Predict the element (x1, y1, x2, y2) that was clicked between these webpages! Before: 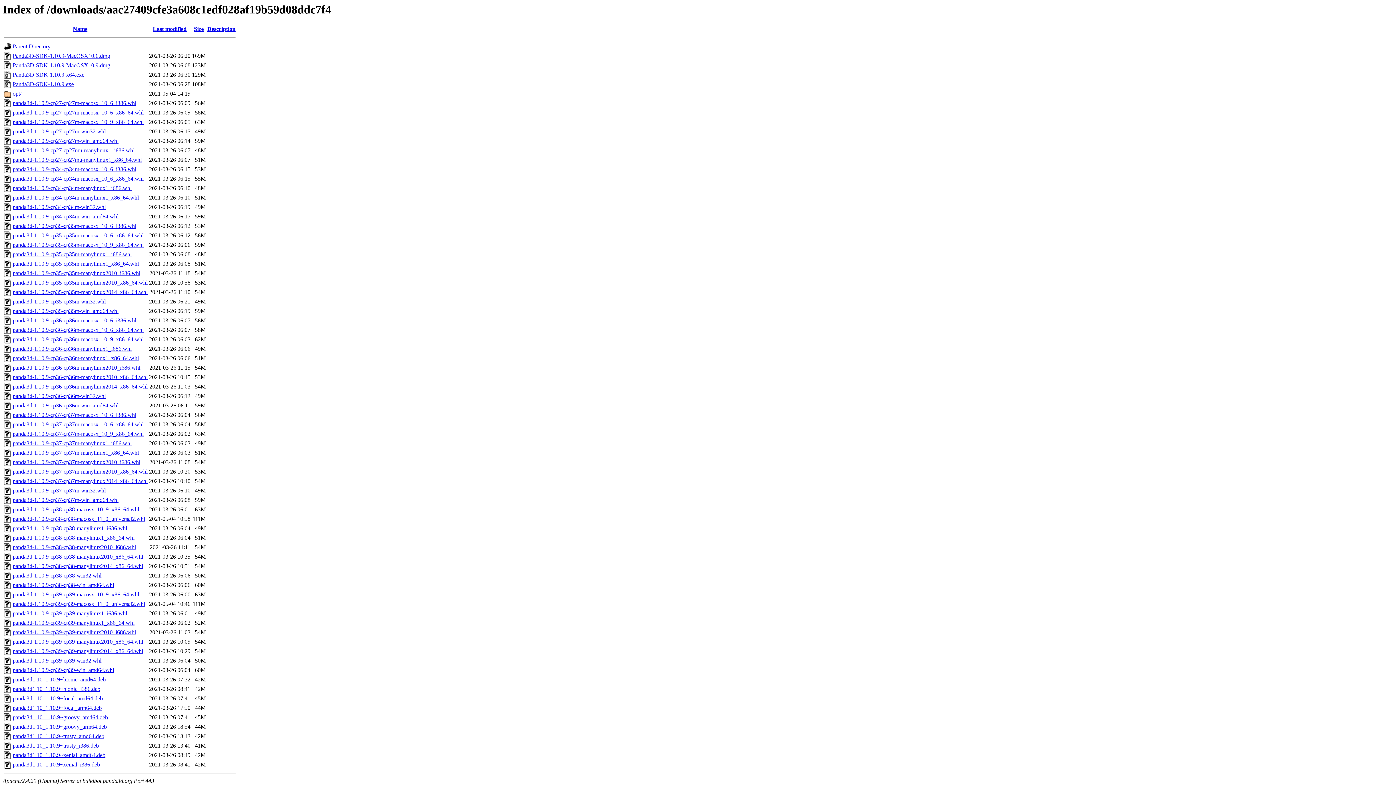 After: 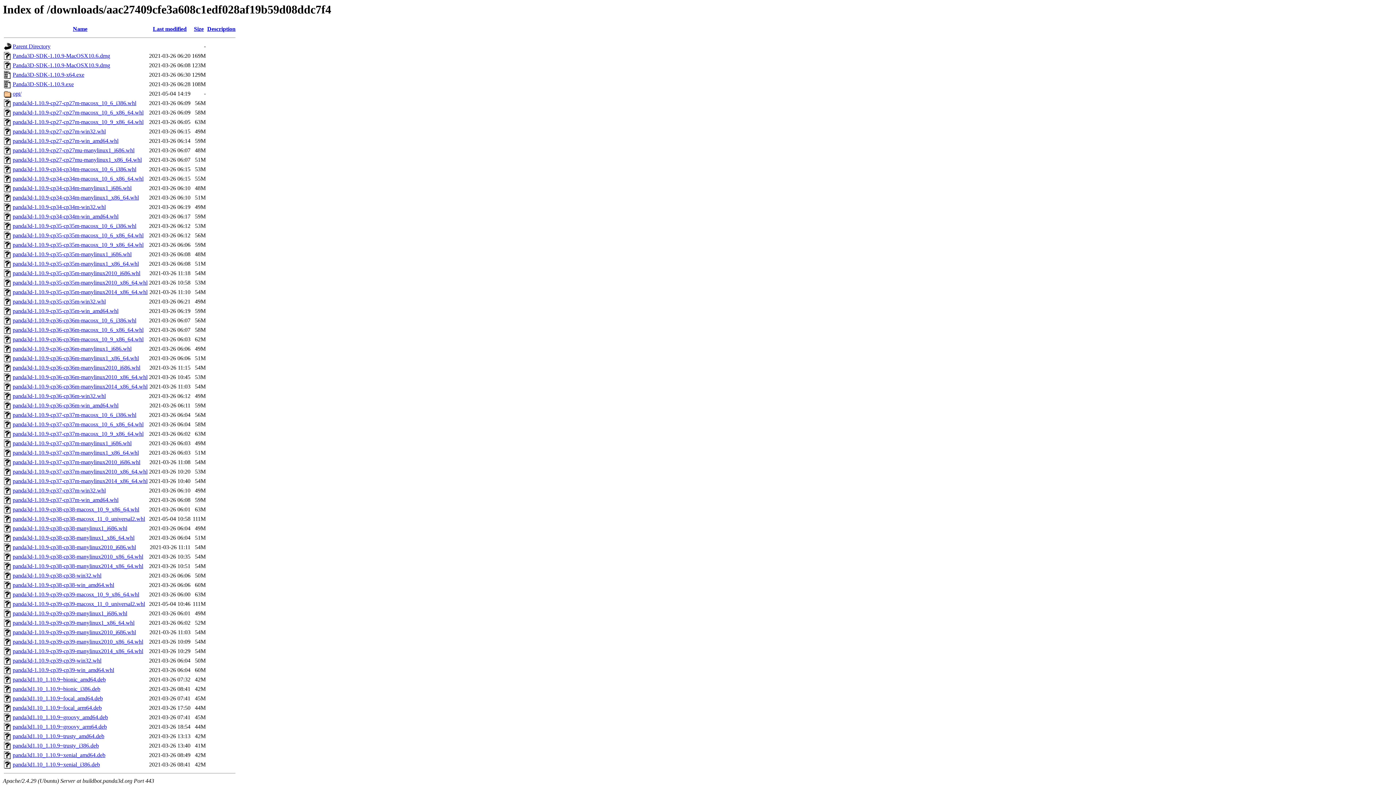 Action: bbox: (12, 516, 145, 522) label: panda3d-1.10.9-cp38-cp38-macosx_11_0_universal2.whl